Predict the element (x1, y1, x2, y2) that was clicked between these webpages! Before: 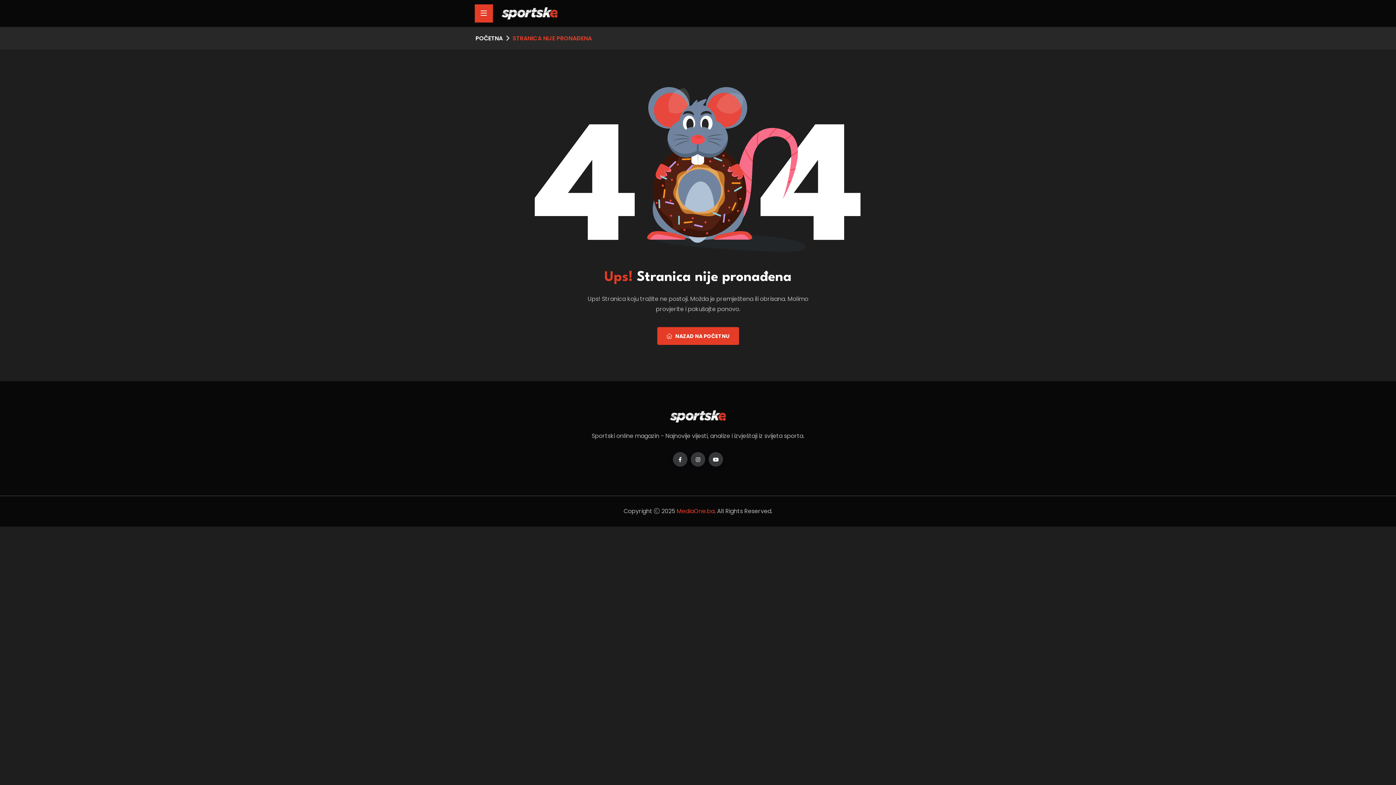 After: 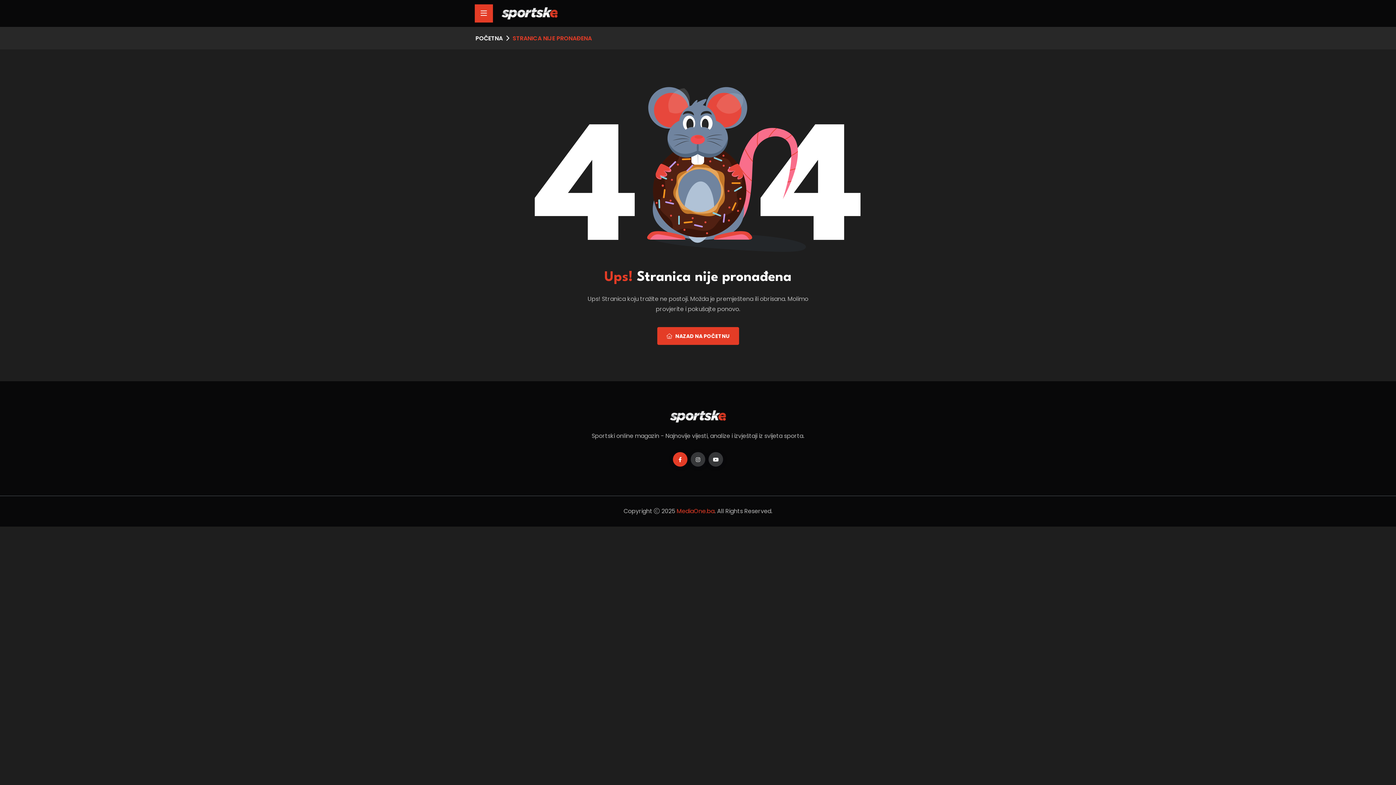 Action: bbox: (673, 452, 687, 466)